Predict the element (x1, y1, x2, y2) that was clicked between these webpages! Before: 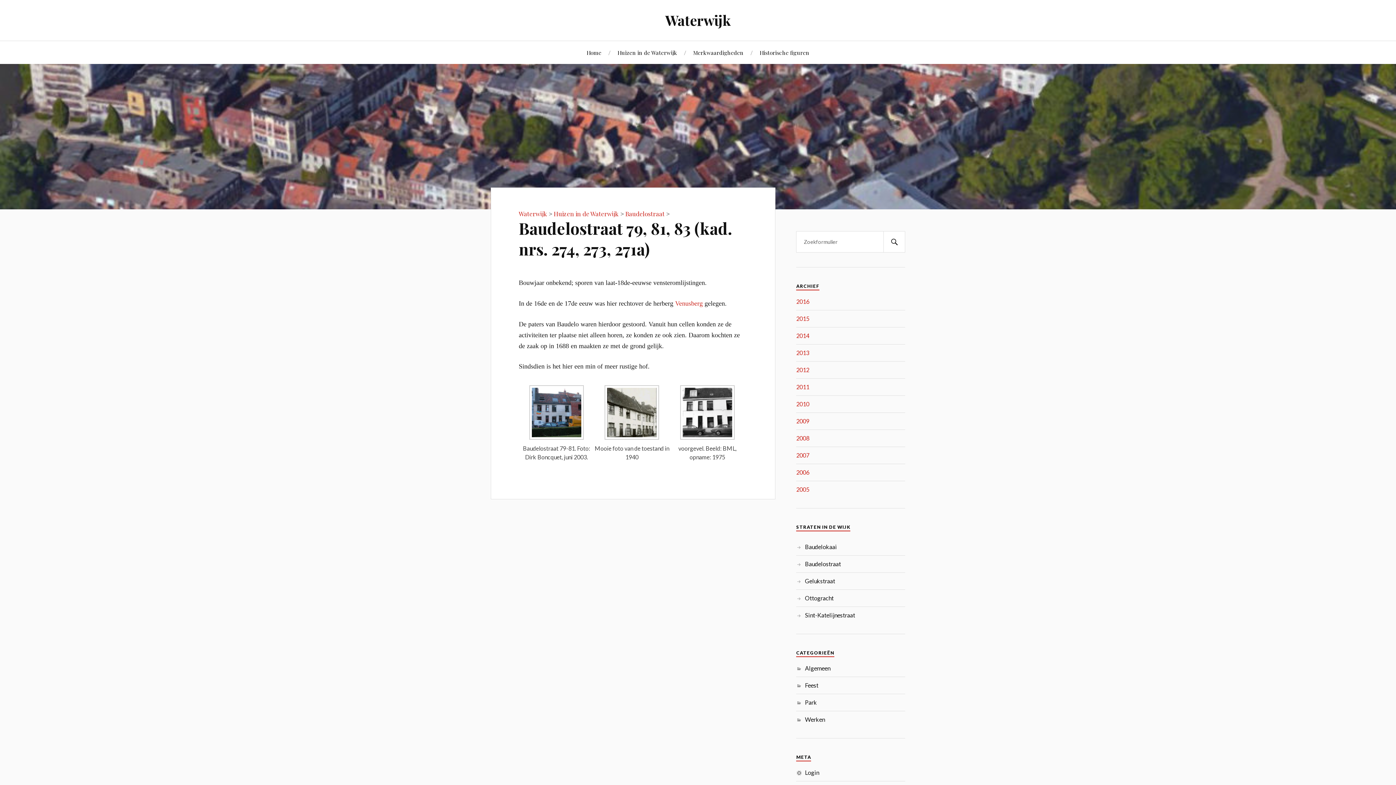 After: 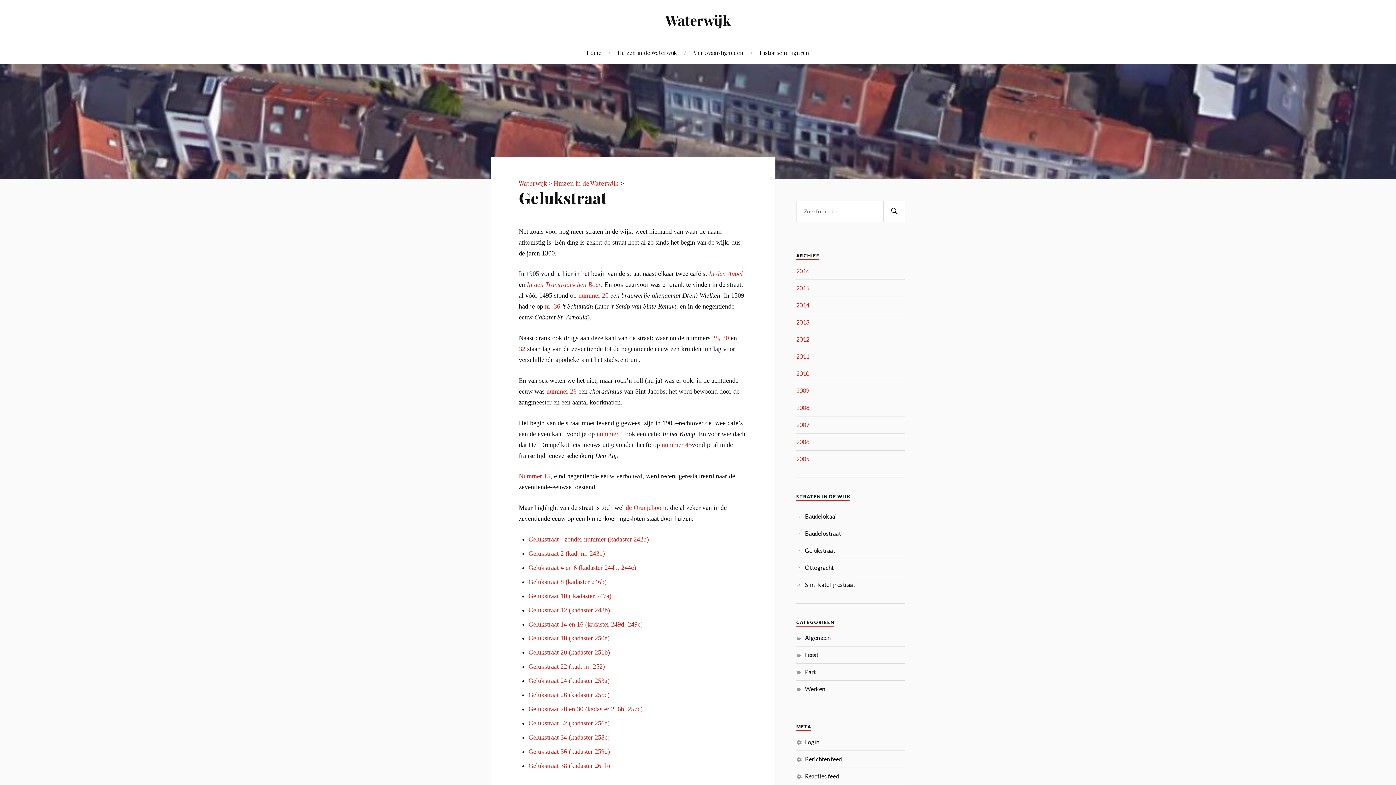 Action: bbox: (805, 577, 835, 584) label: Gelukstraat